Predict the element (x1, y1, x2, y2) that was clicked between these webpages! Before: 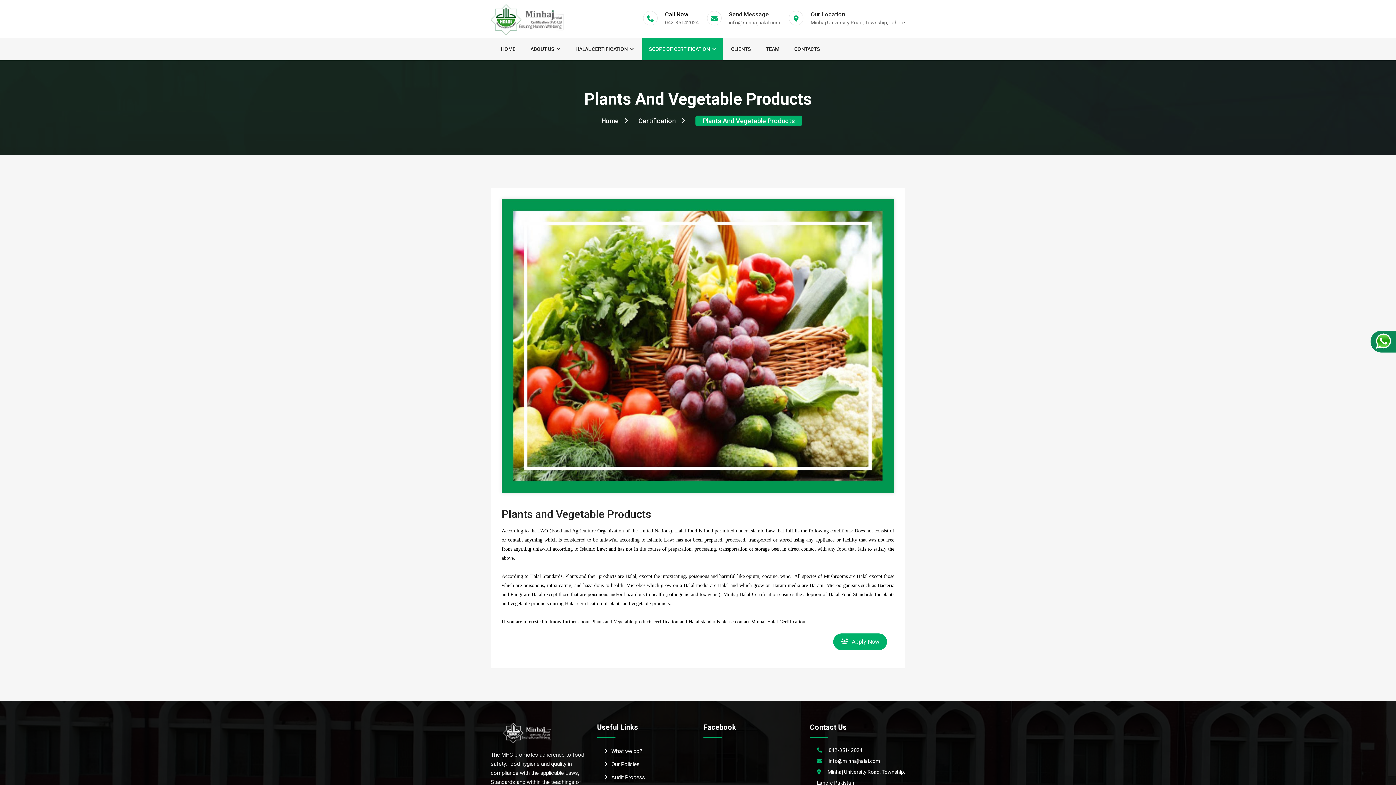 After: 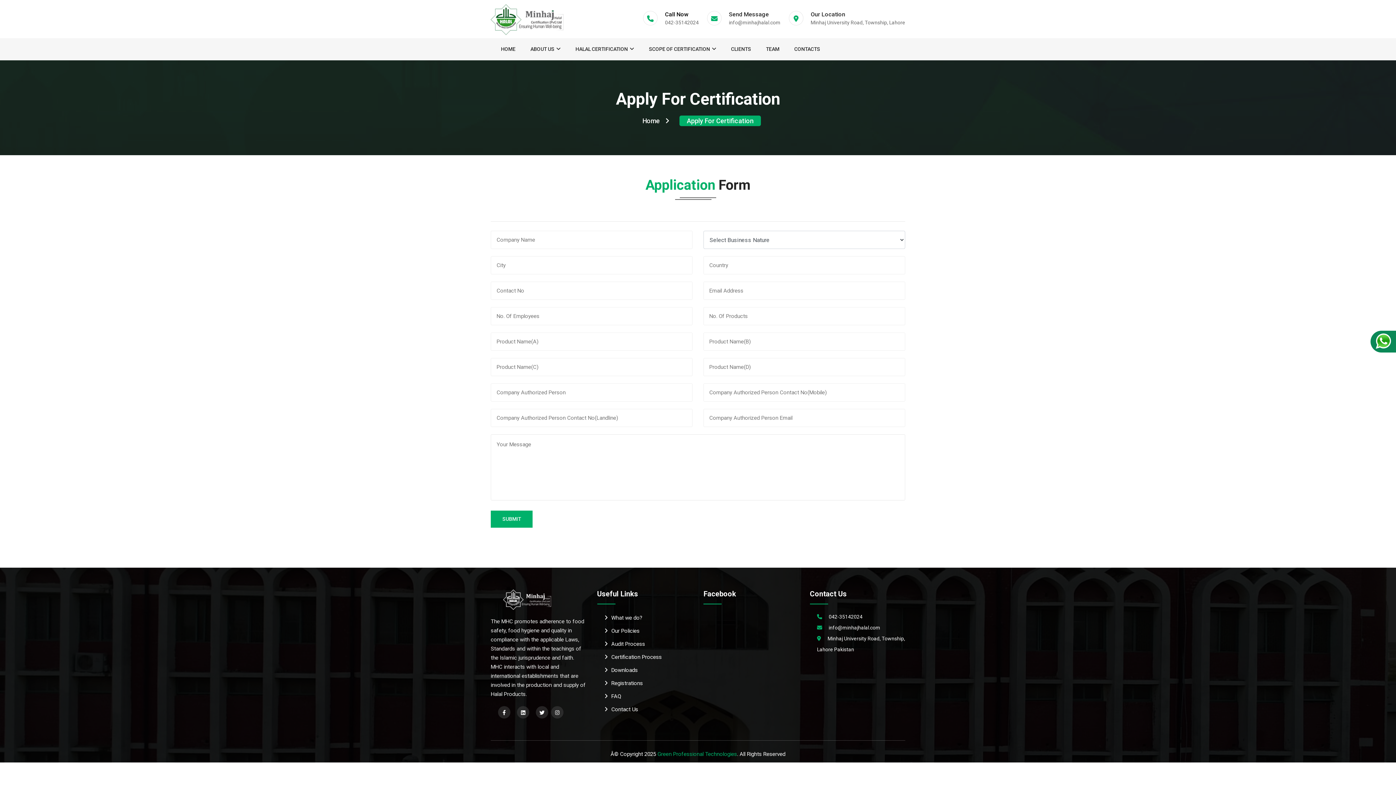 Action: label: Apply Now bbox: (833, 633, 887, 650)